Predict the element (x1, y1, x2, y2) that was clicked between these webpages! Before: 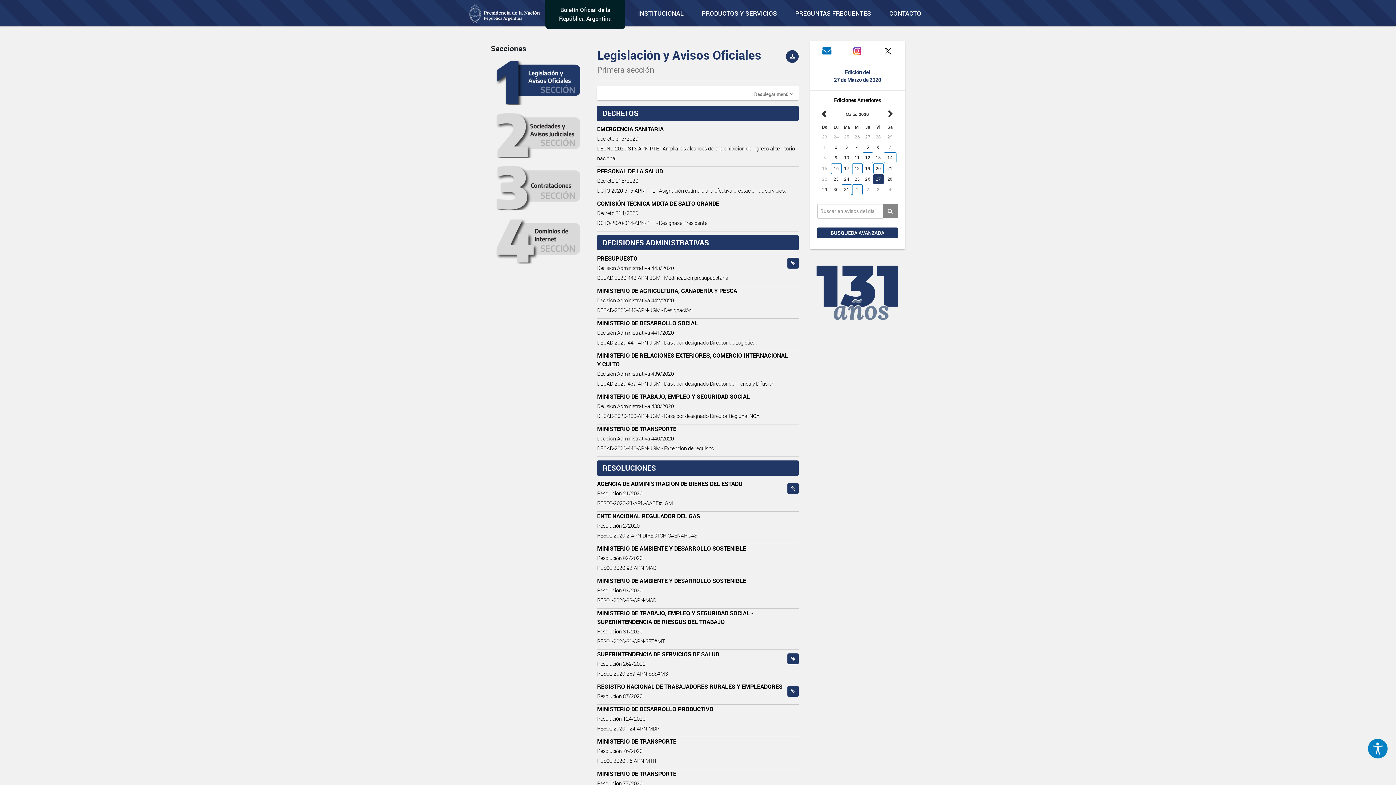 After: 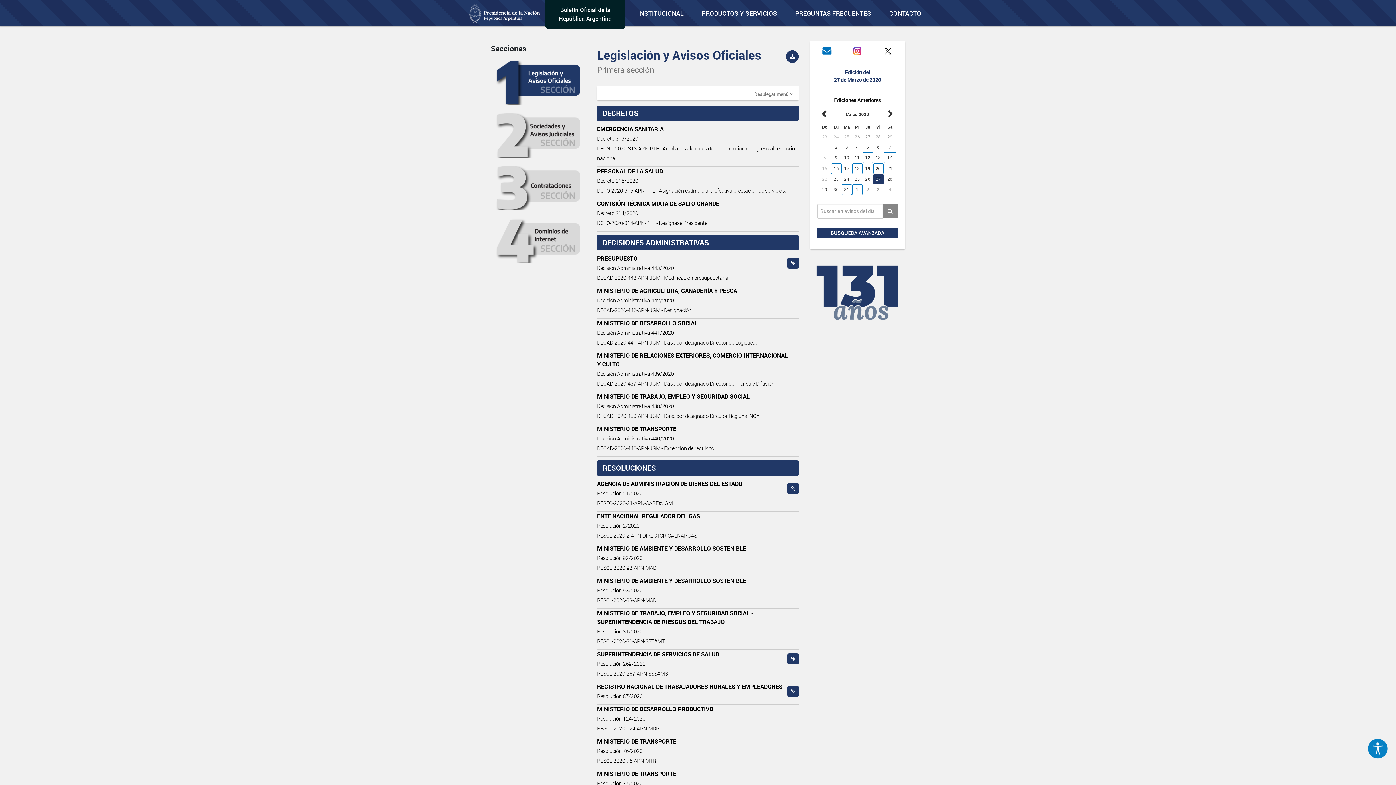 Action: bbox: (853, 46, 862, 54)